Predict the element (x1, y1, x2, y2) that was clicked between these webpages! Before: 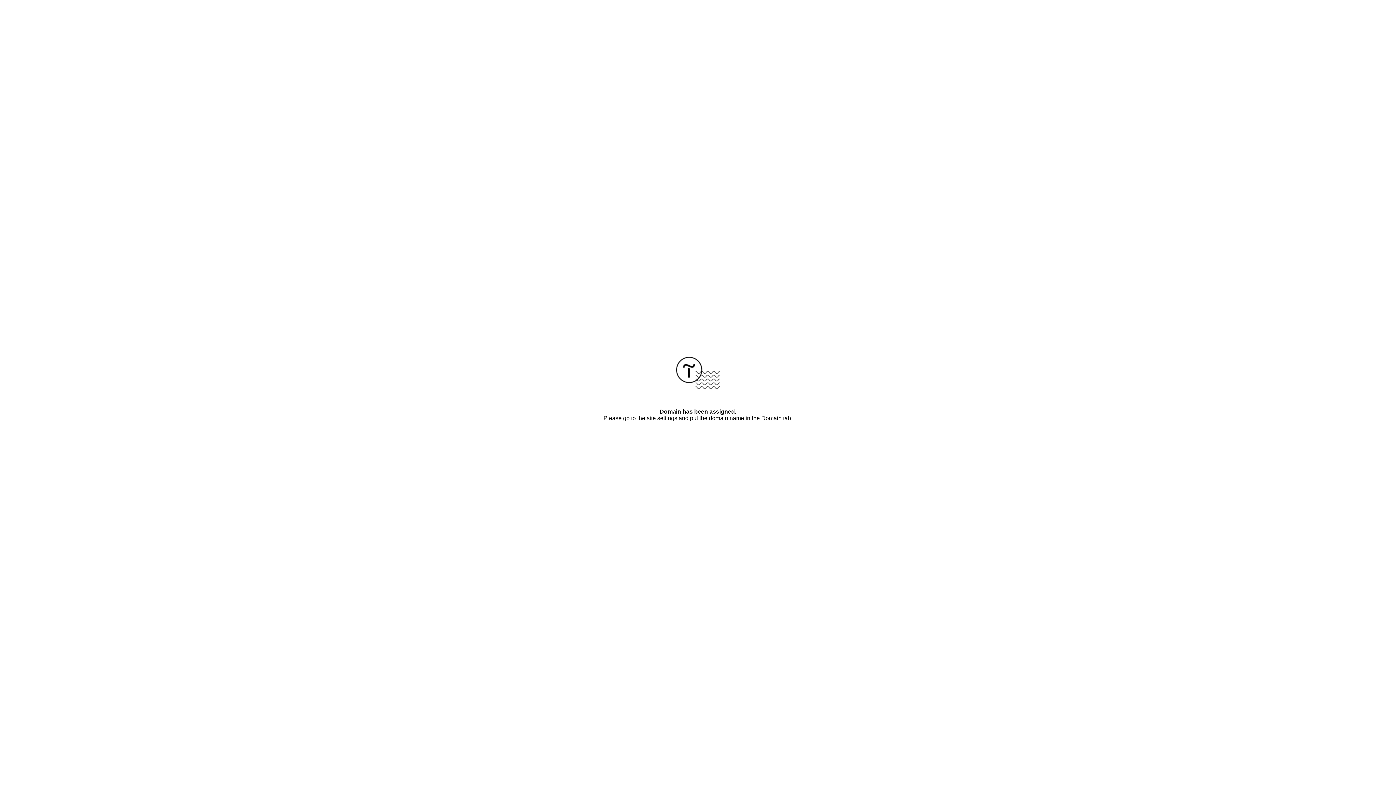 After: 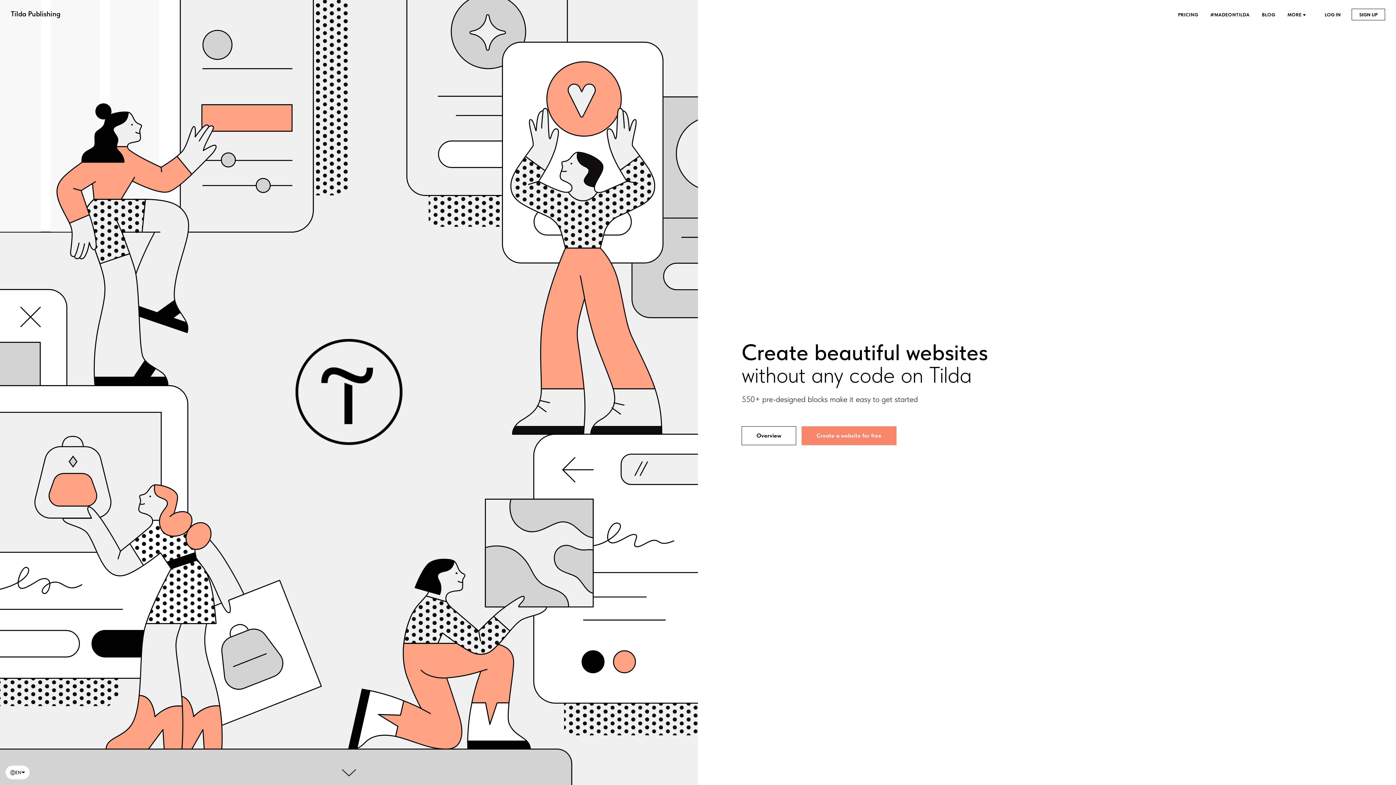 Action: bbox: (676, 384, 720, 390)